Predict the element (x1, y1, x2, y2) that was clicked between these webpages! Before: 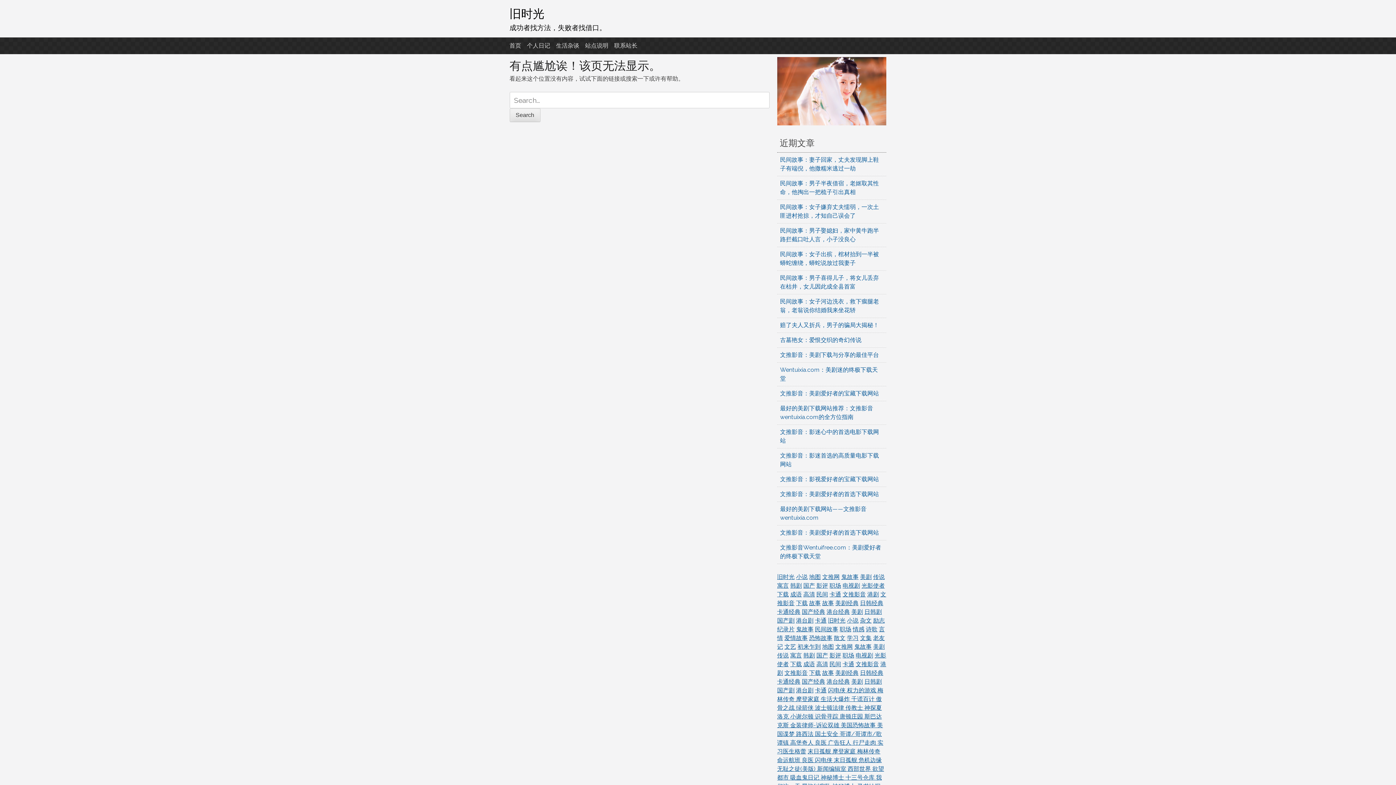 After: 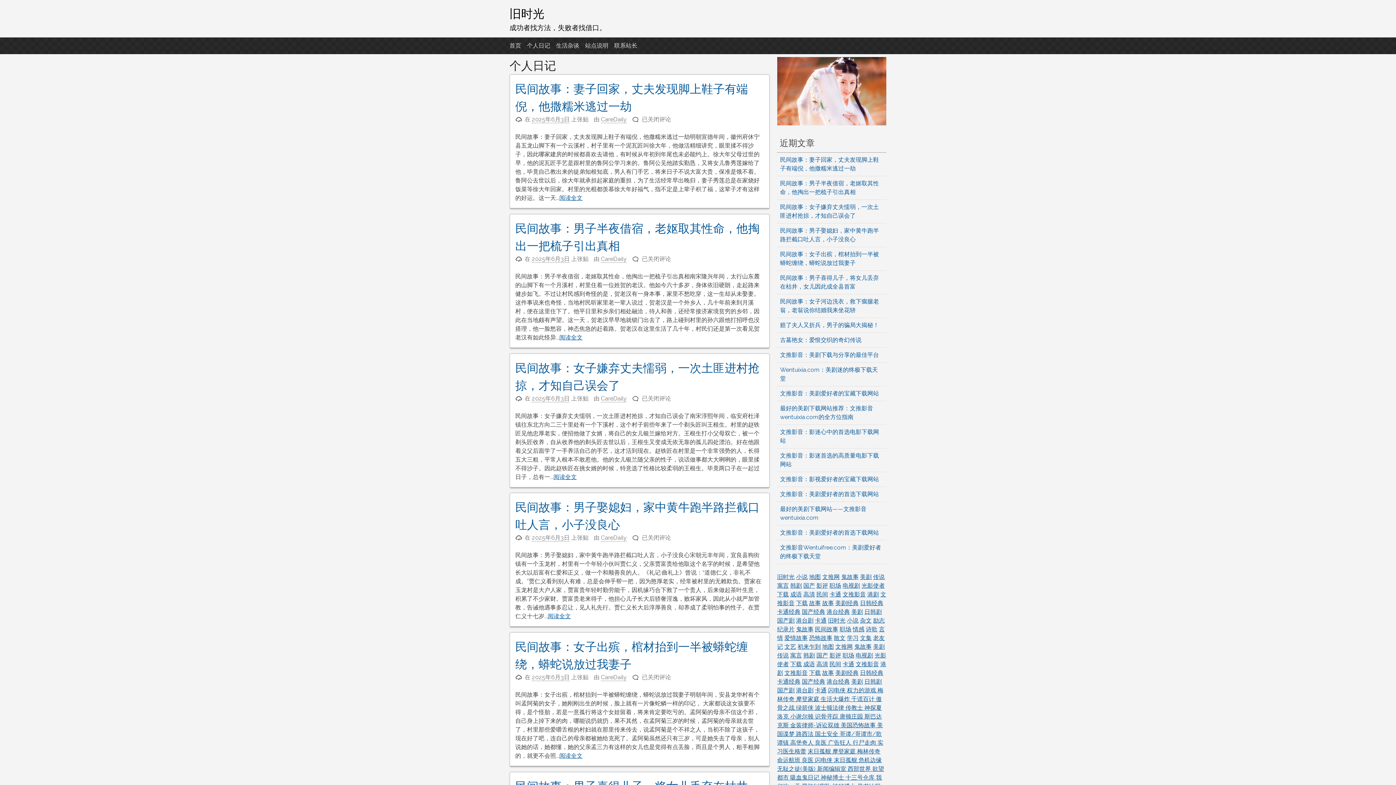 Action: label: 个人日记 bbox: (527, 41, 550, 50)